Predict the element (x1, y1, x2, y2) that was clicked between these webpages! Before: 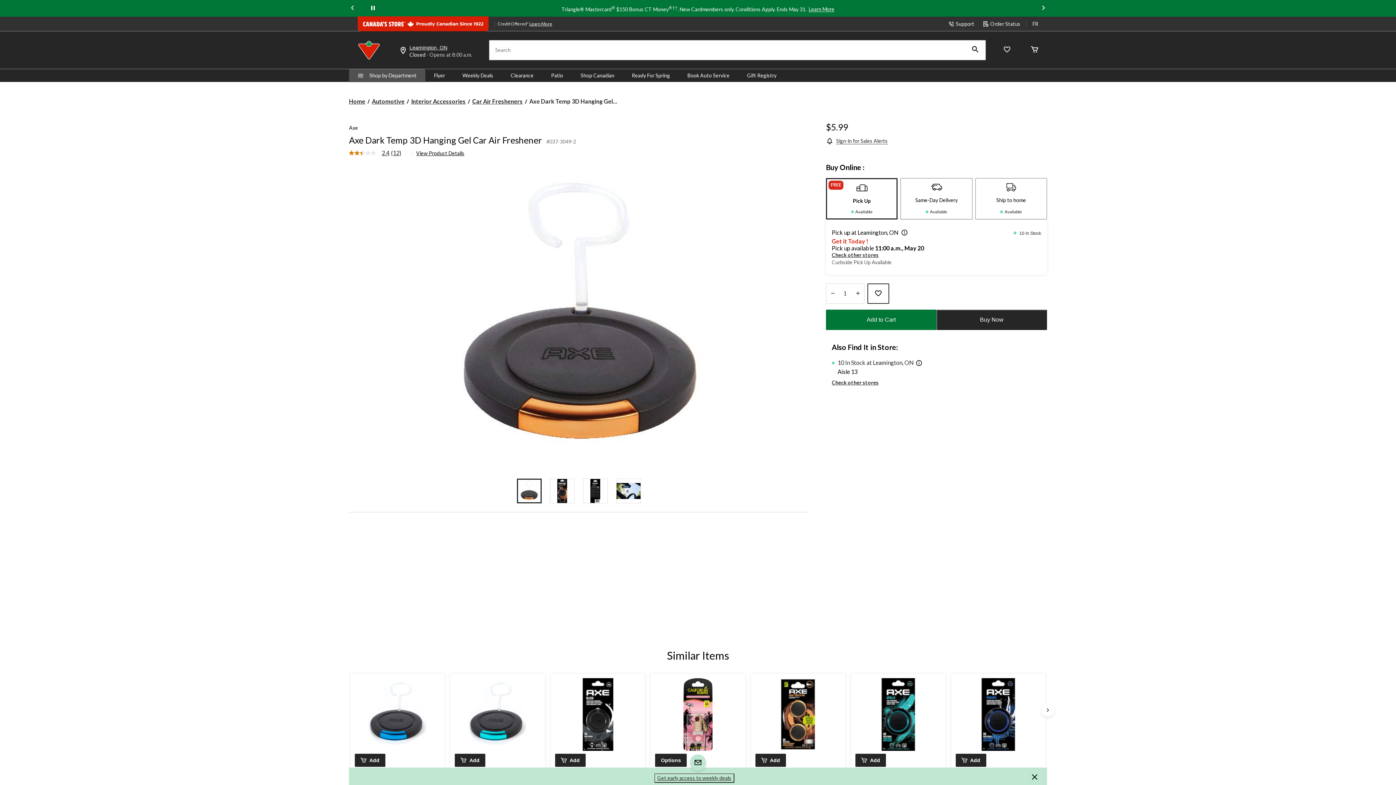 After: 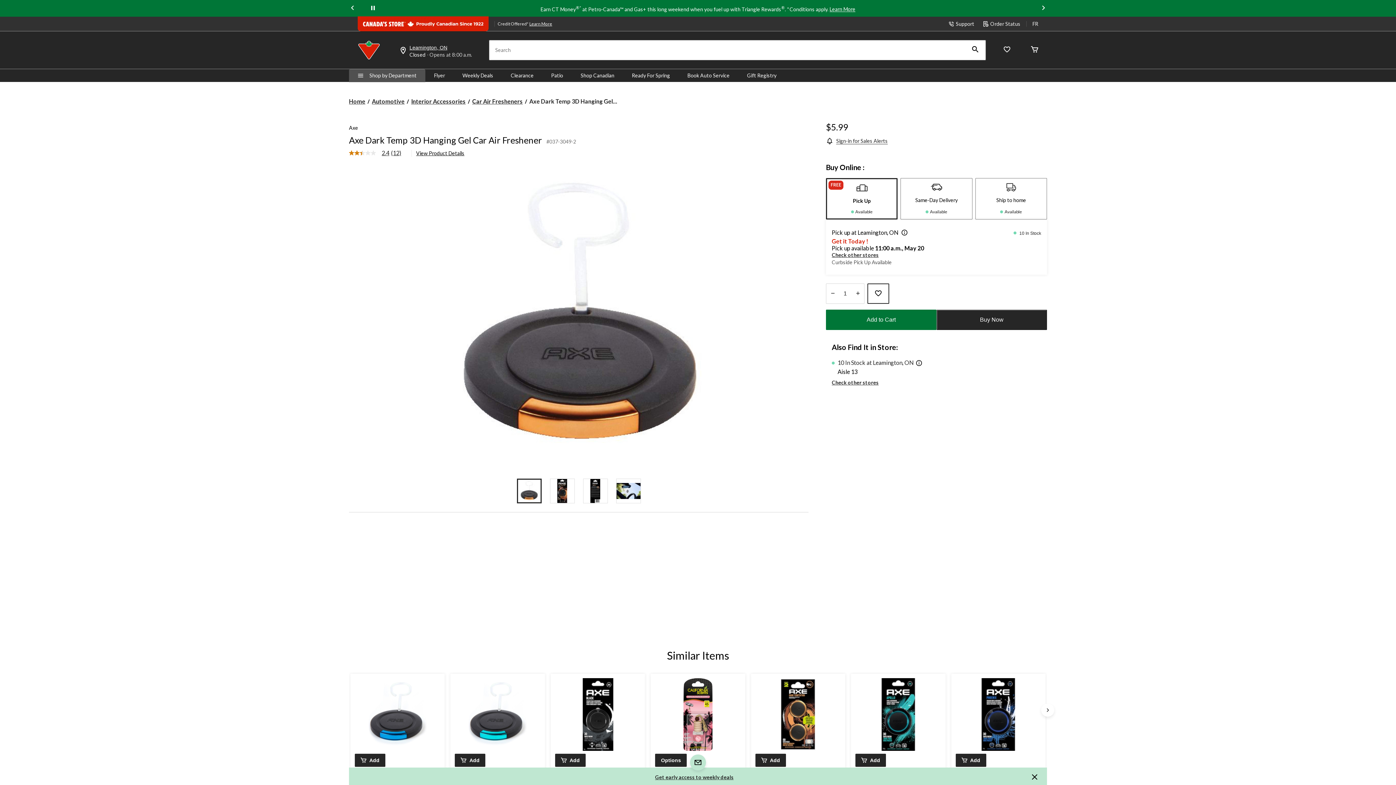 Action: label: Get early access to weekly deals bbox: (654, 773, 734, 783)